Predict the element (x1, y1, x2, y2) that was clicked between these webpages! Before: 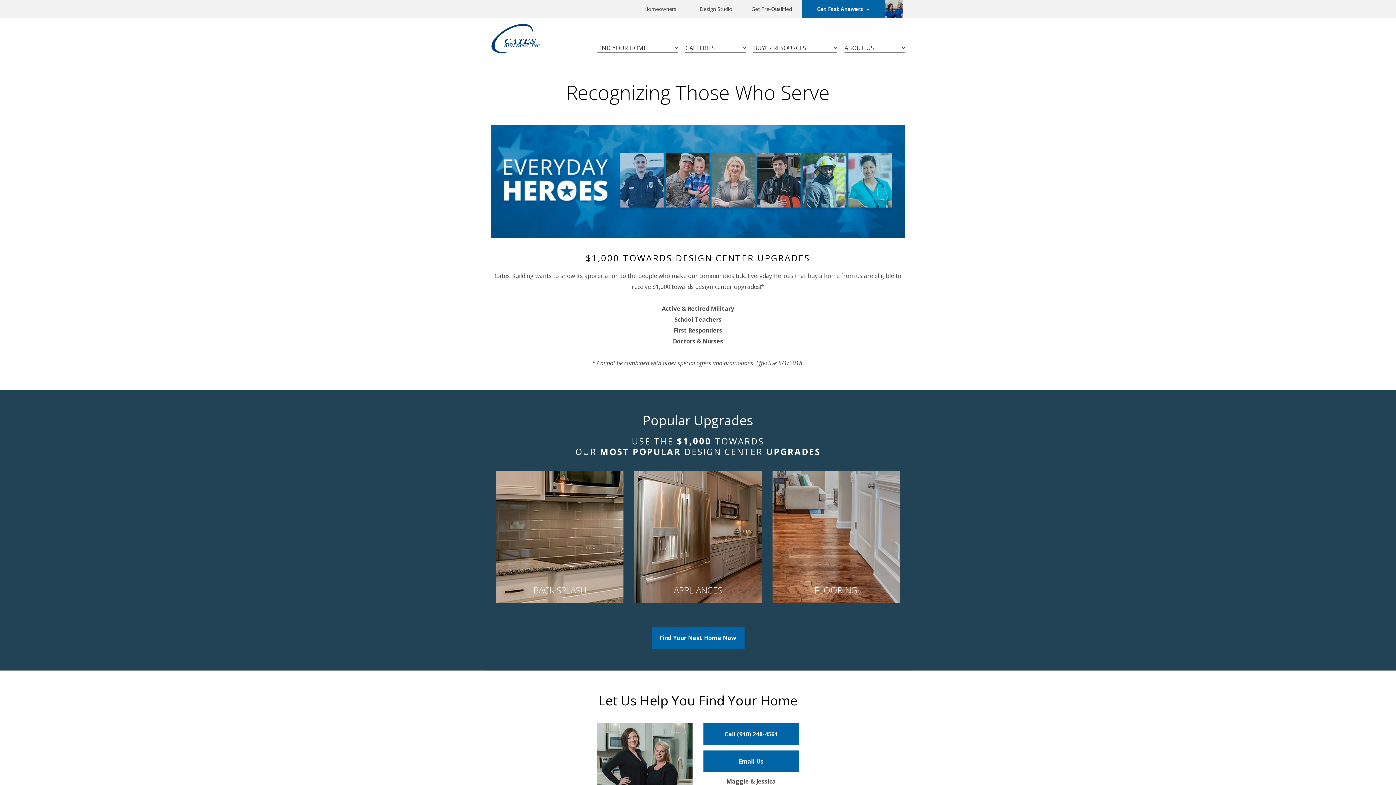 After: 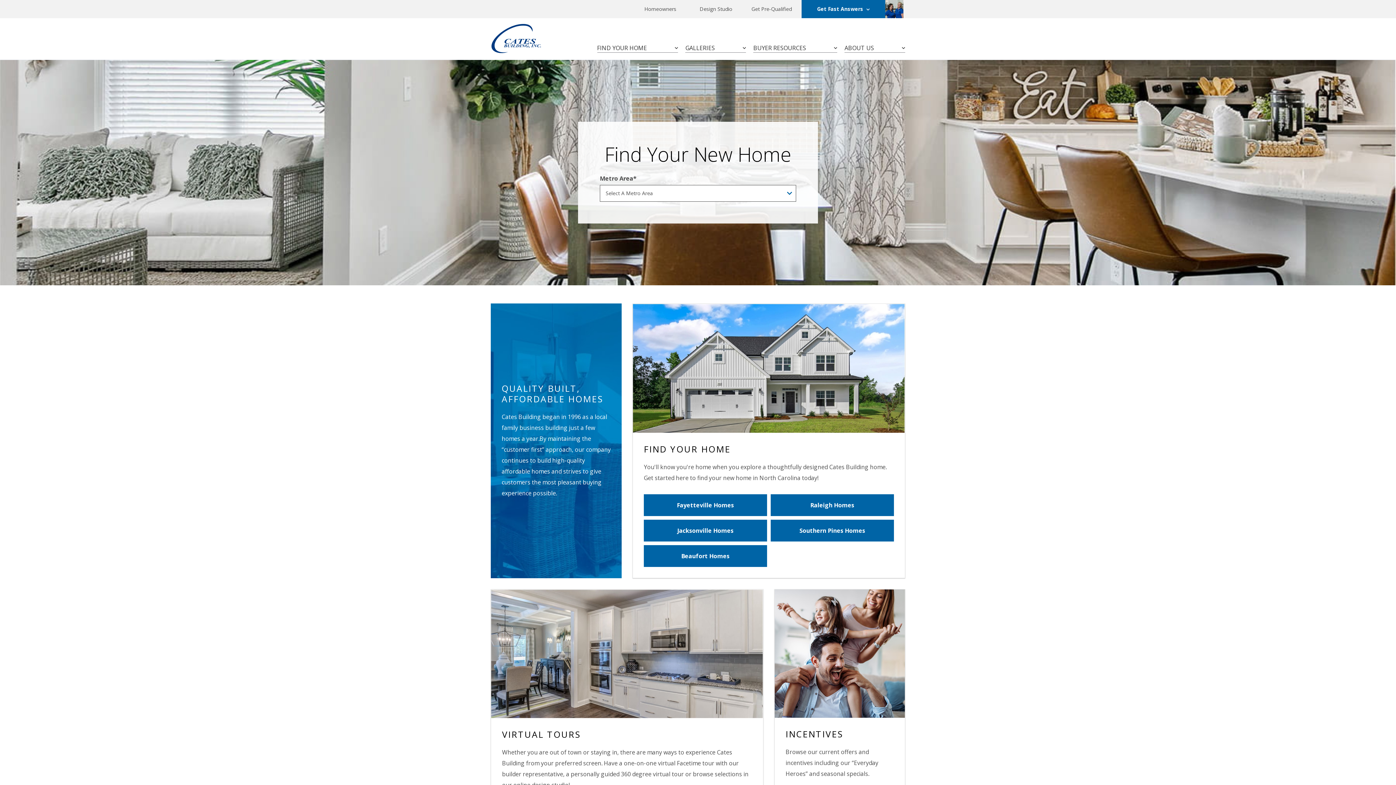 Action: bbox: (490, 24, 541, 53) label: Cates Building